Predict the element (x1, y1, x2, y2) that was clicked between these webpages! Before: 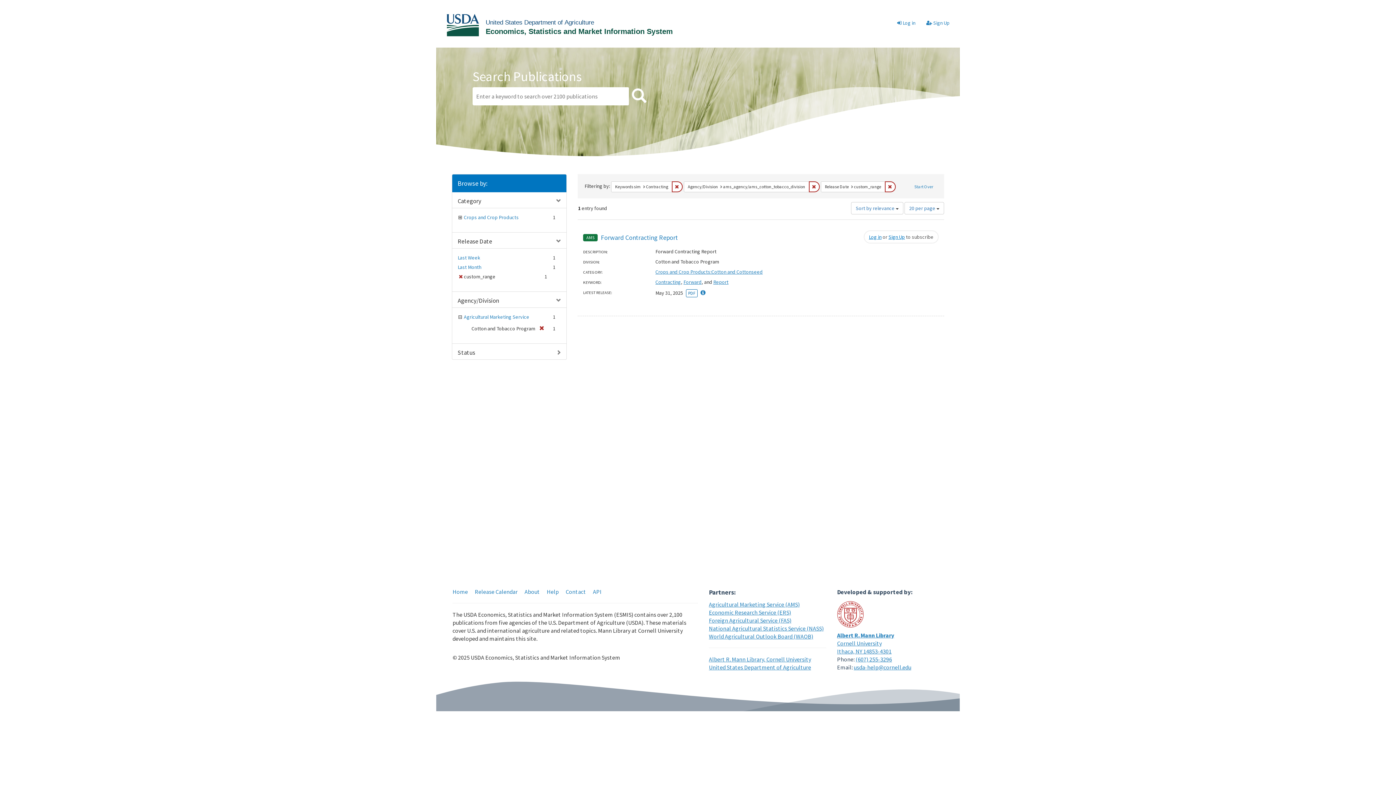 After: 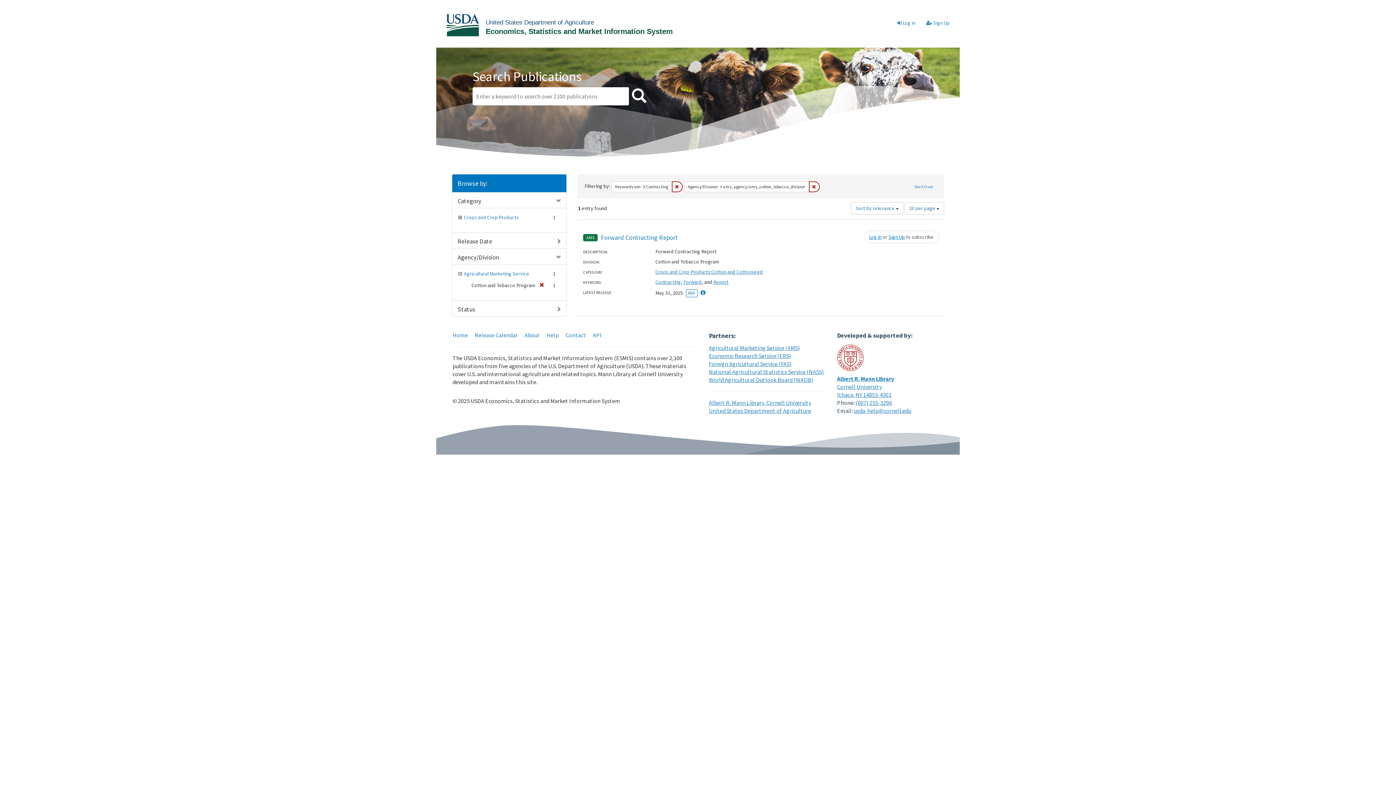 Action: bbox: (457, 273, 464, 280) label: Remove